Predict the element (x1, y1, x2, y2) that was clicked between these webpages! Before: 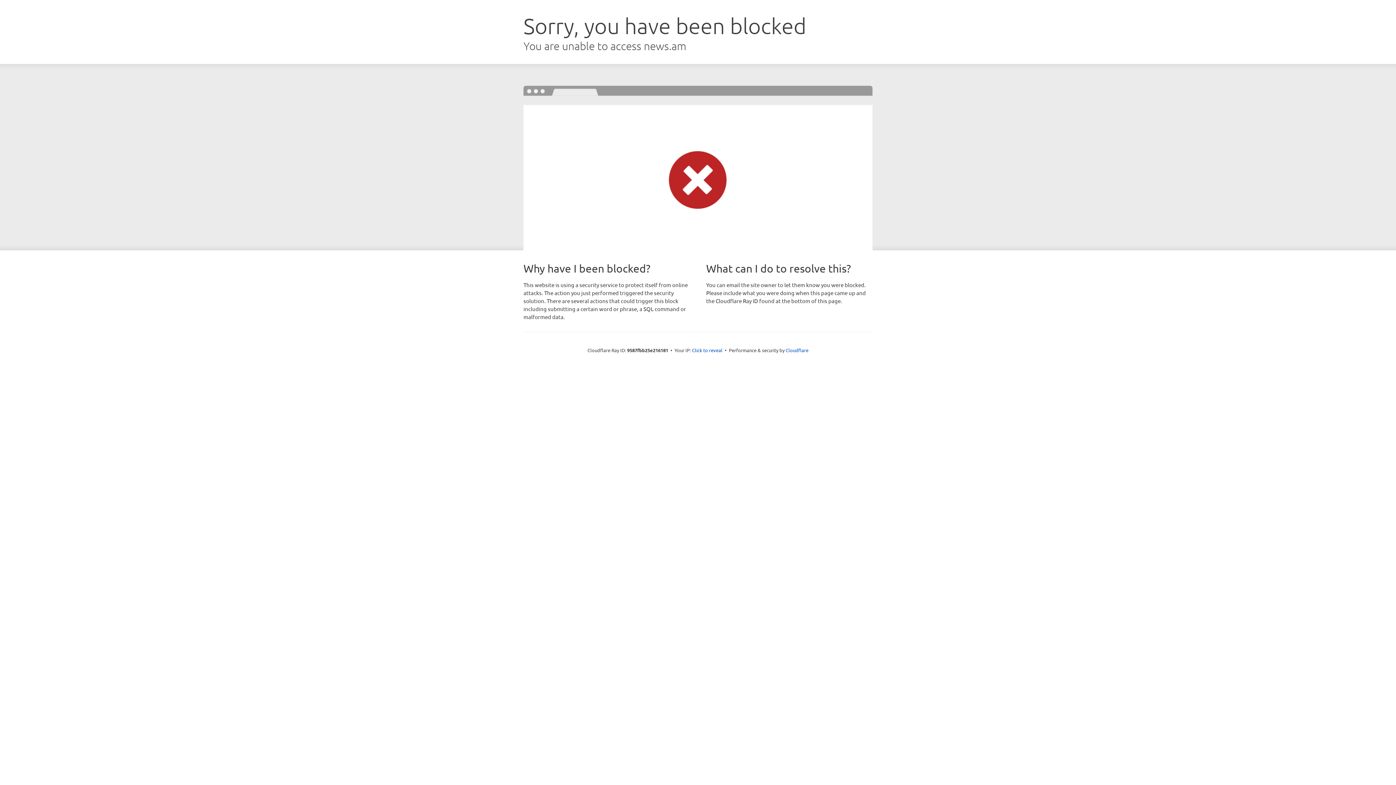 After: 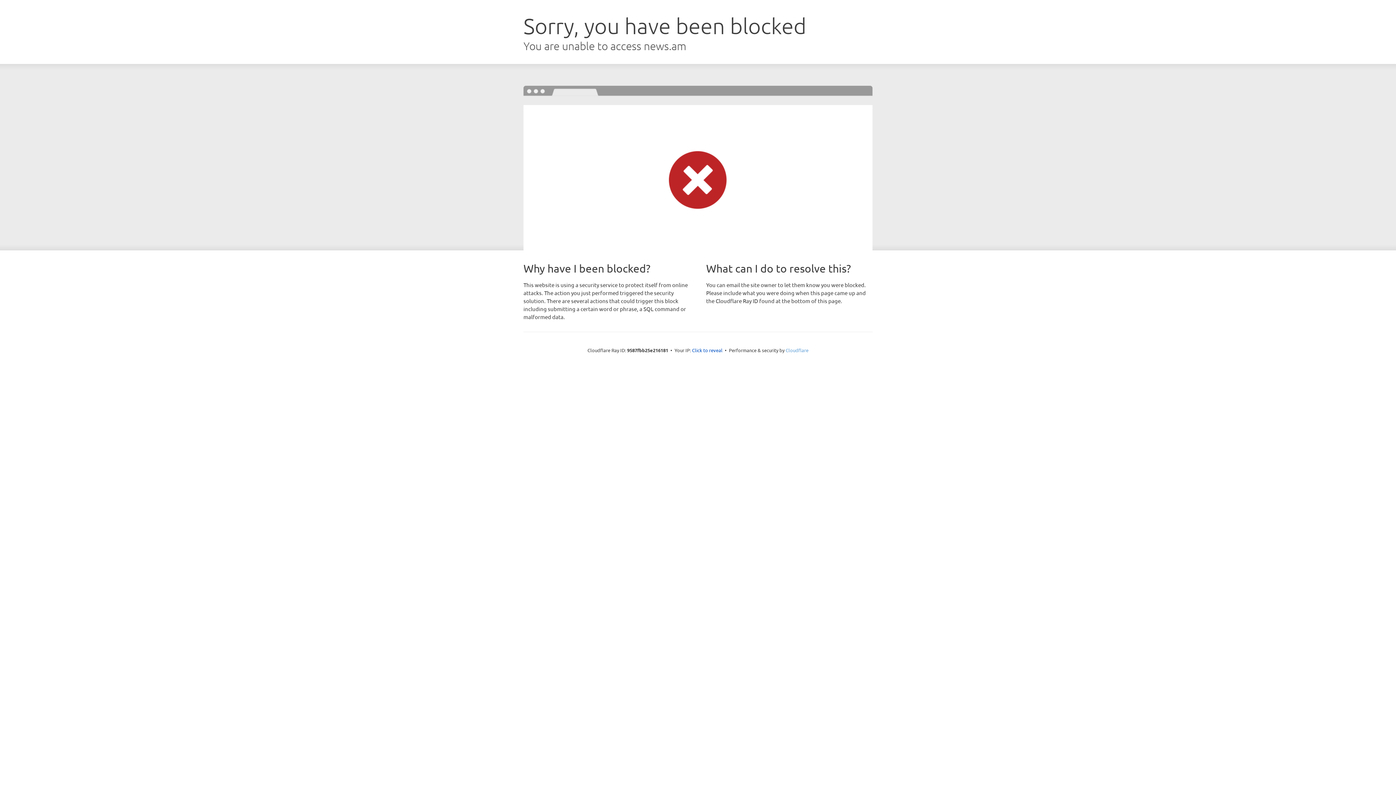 Action: label: Cloudflare bbox: (785, 347, 808, 353)